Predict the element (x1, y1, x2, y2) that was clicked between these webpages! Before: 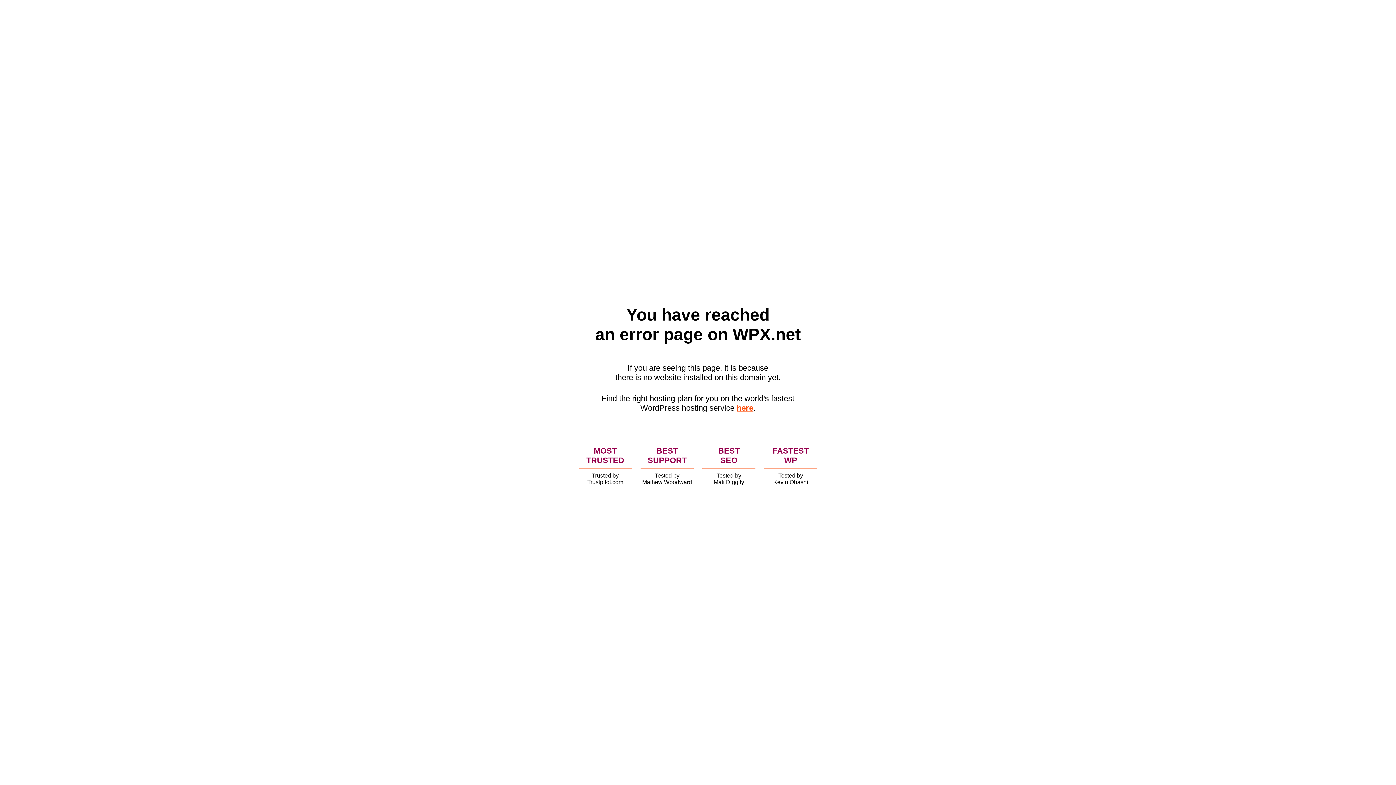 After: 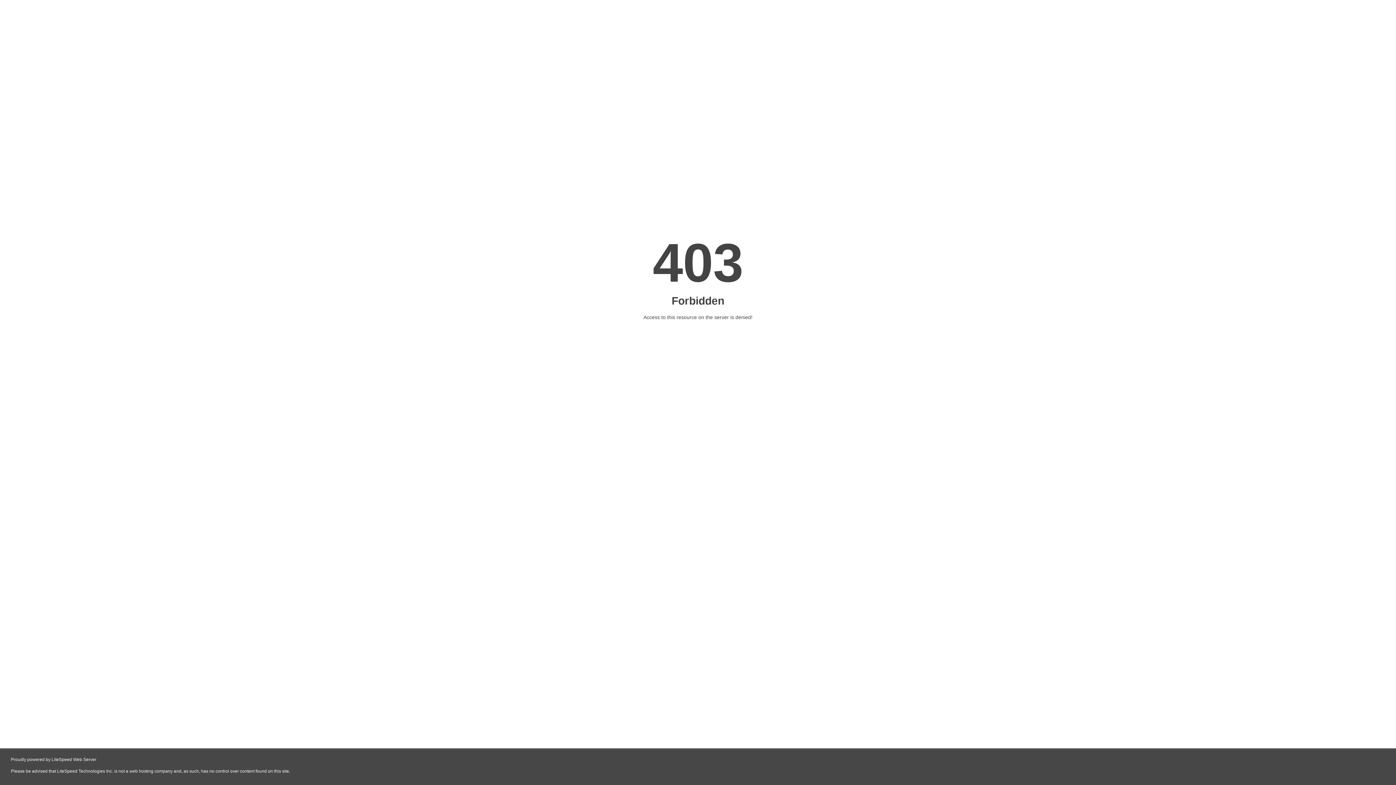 Action: label: here bbox: (736, 403, 753, 412)